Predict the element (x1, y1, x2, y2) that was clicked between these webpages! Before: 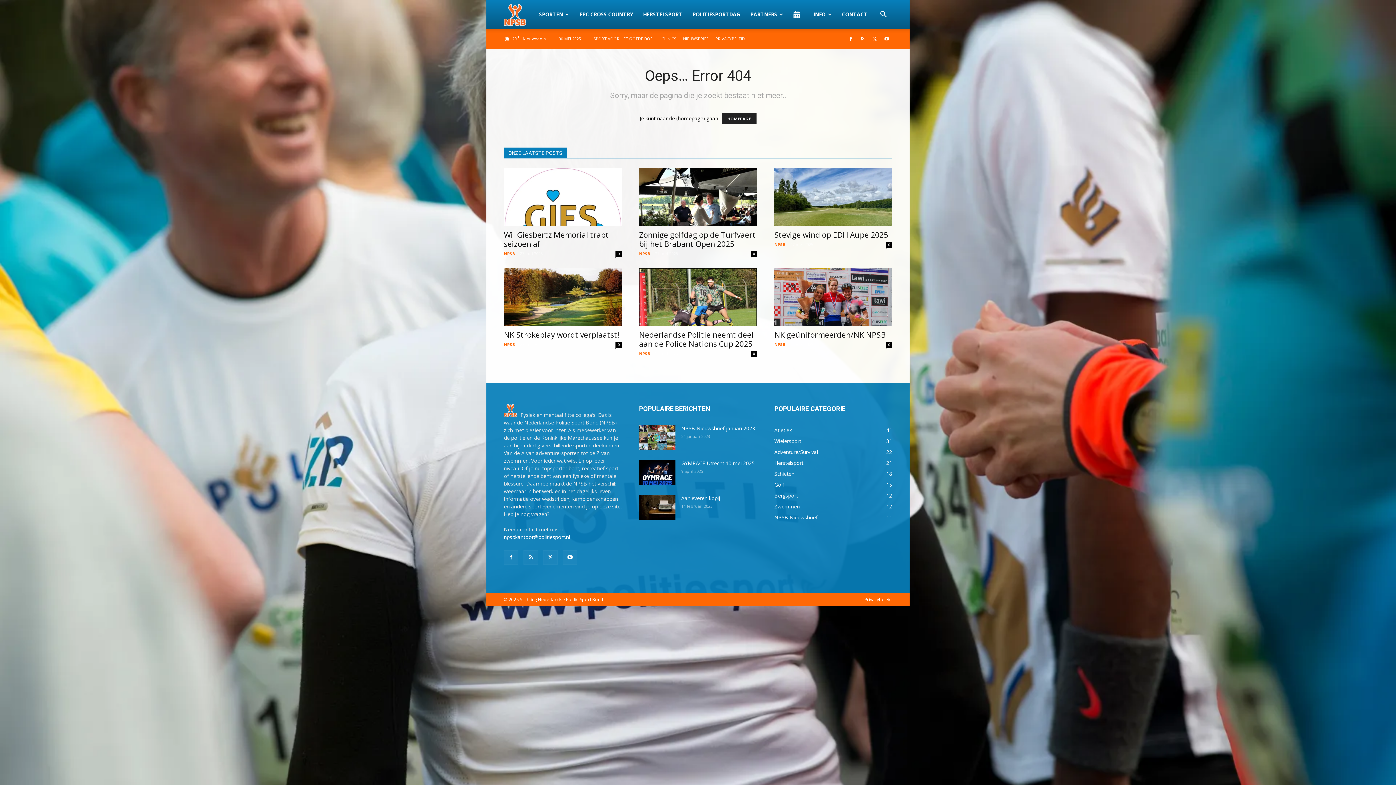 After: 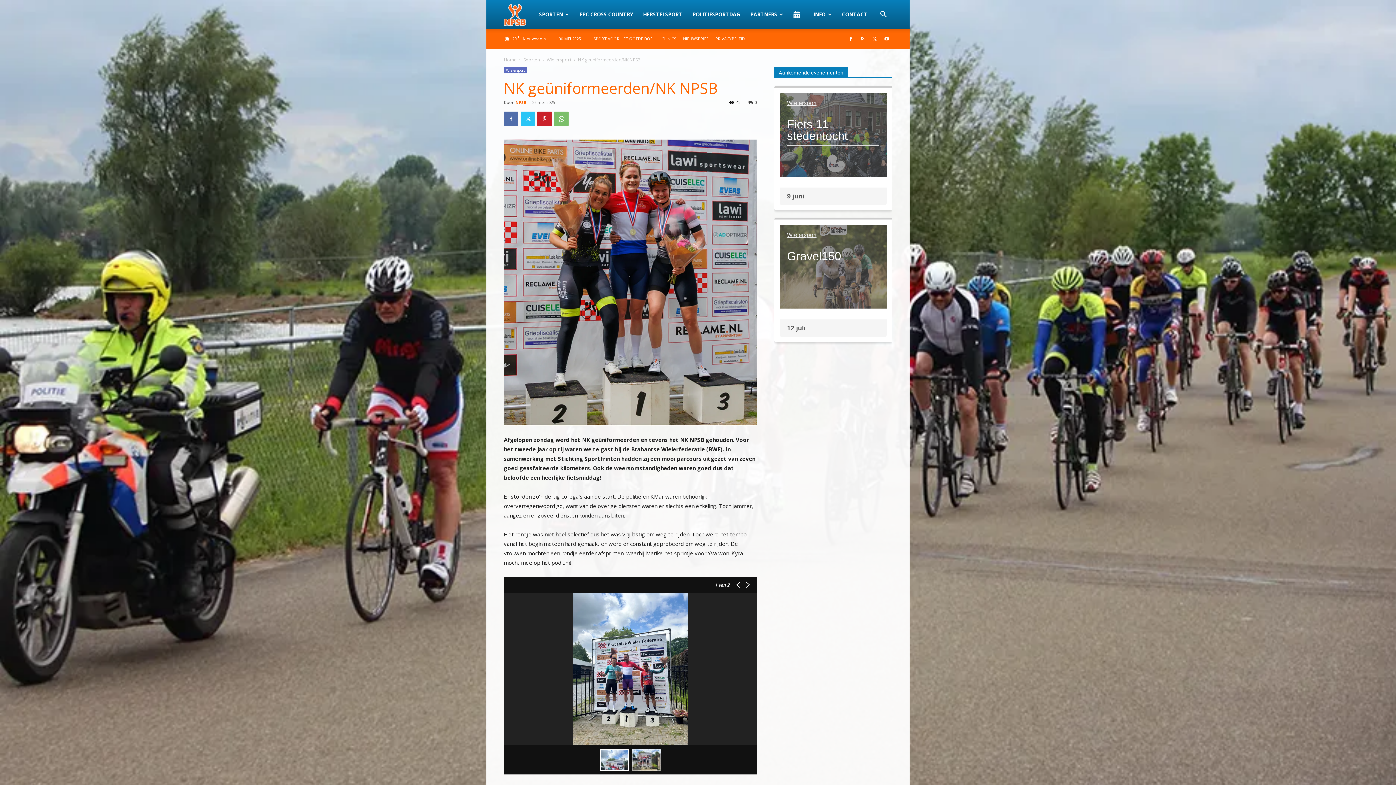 Action: bbox: (774, 268, 892, 325)